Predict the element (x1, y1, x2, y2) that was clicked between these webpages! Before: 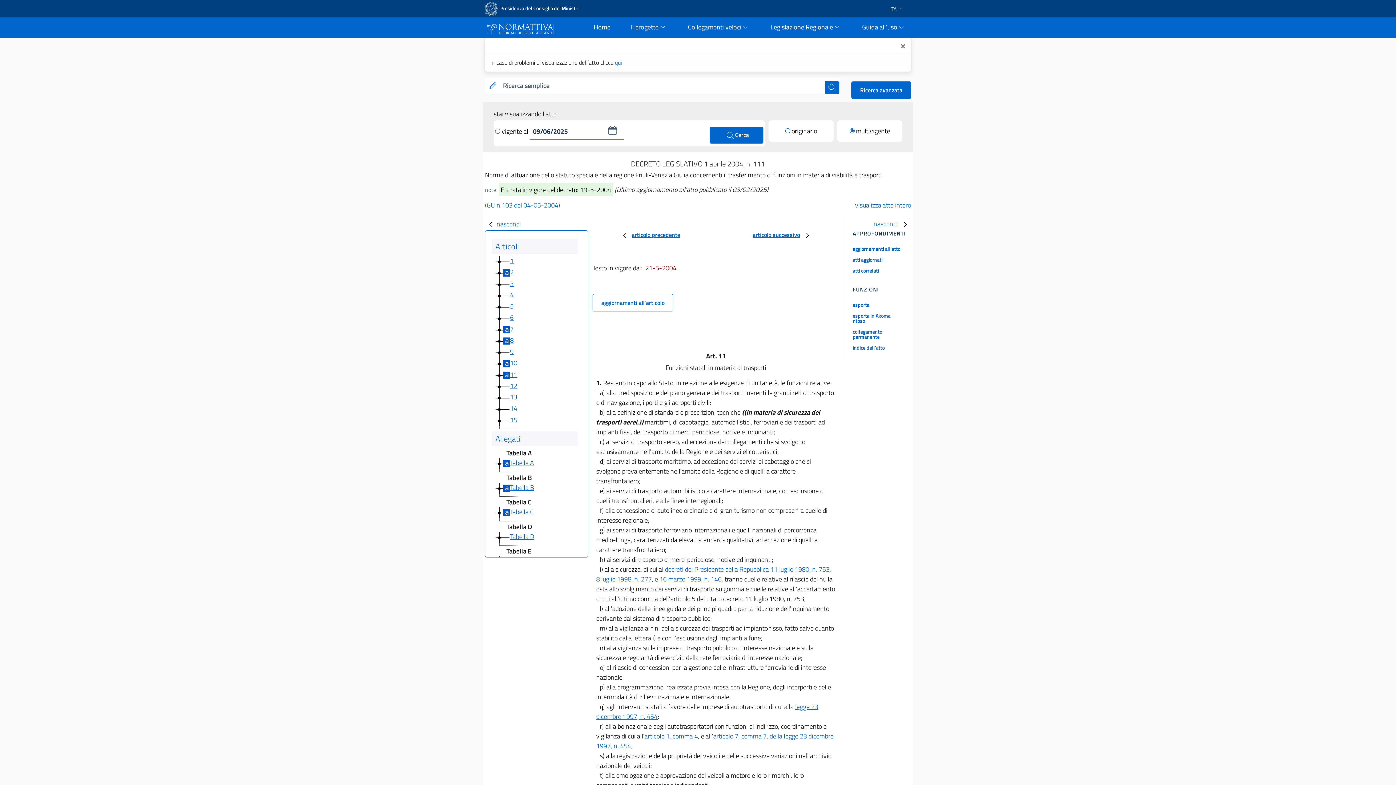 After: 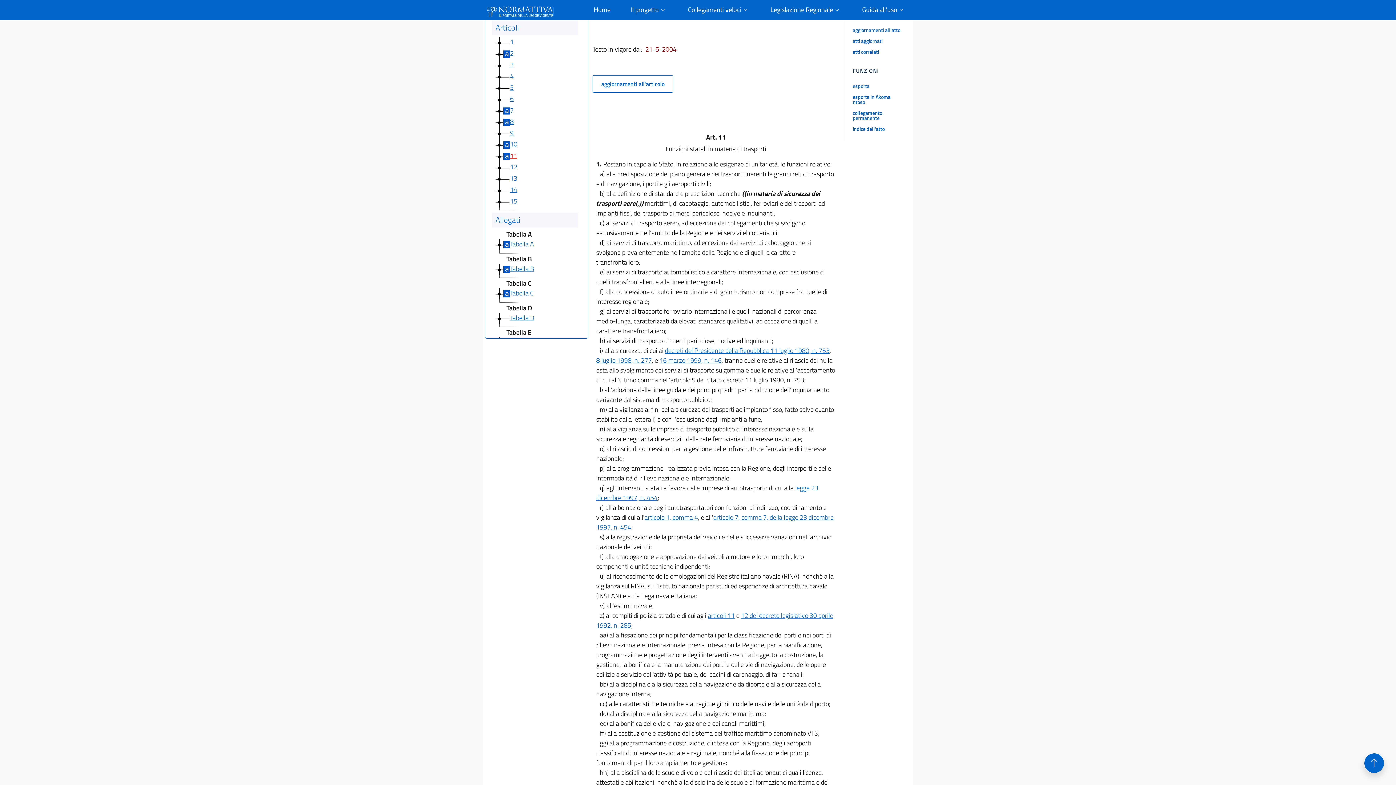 Action: label: 11 bbox: (510, 369, 517, 379)